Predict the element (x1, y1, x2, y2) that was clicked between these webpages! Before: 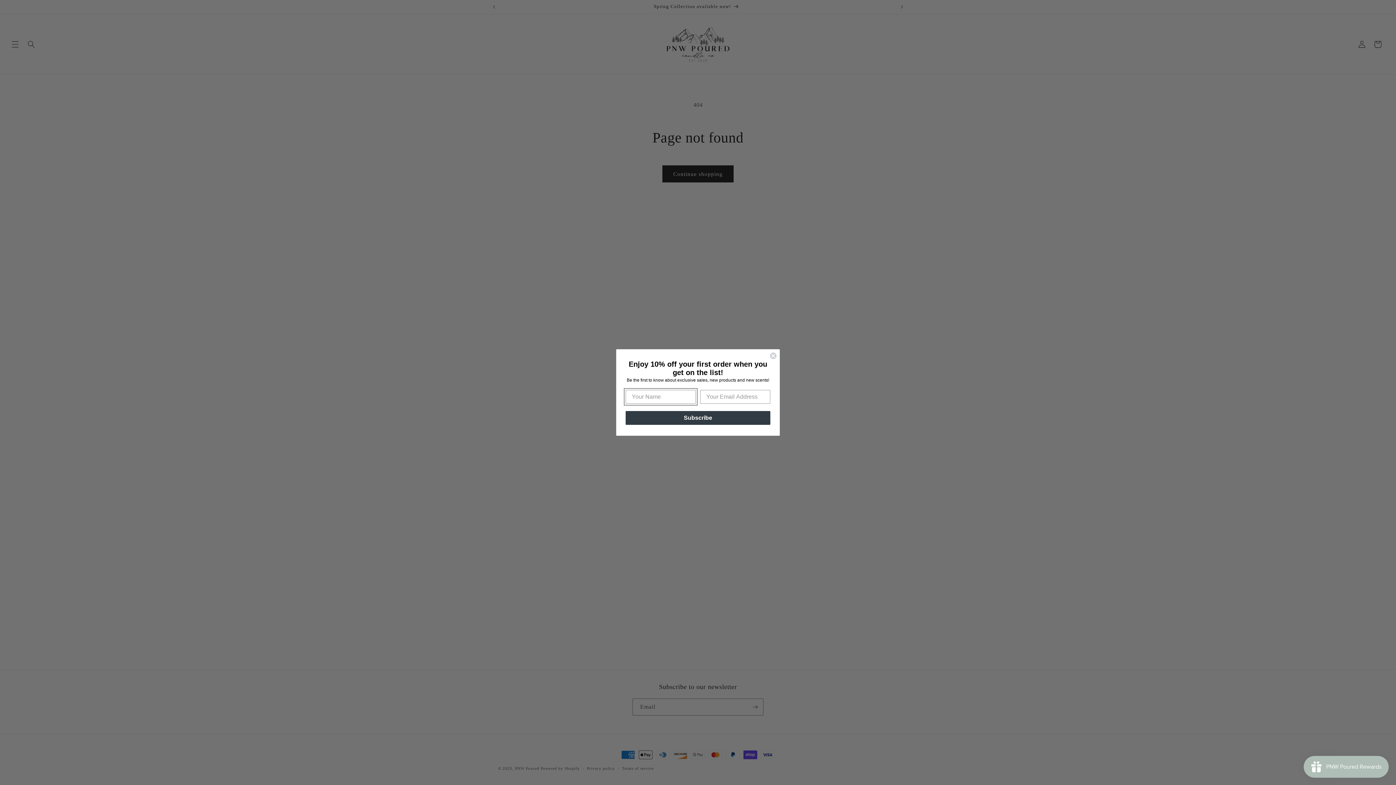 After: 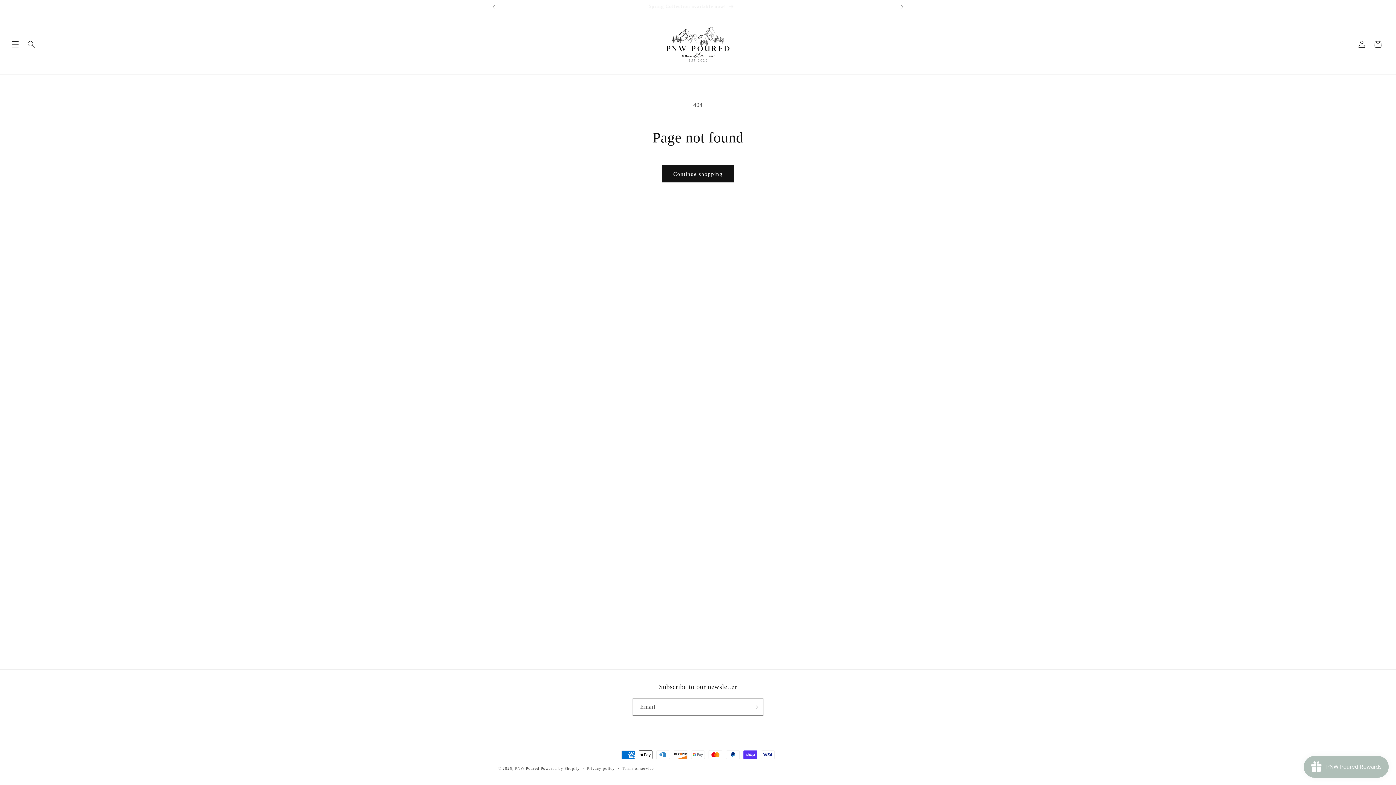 Action: bbox: (769, 352, 777, 359) label: Close dialog